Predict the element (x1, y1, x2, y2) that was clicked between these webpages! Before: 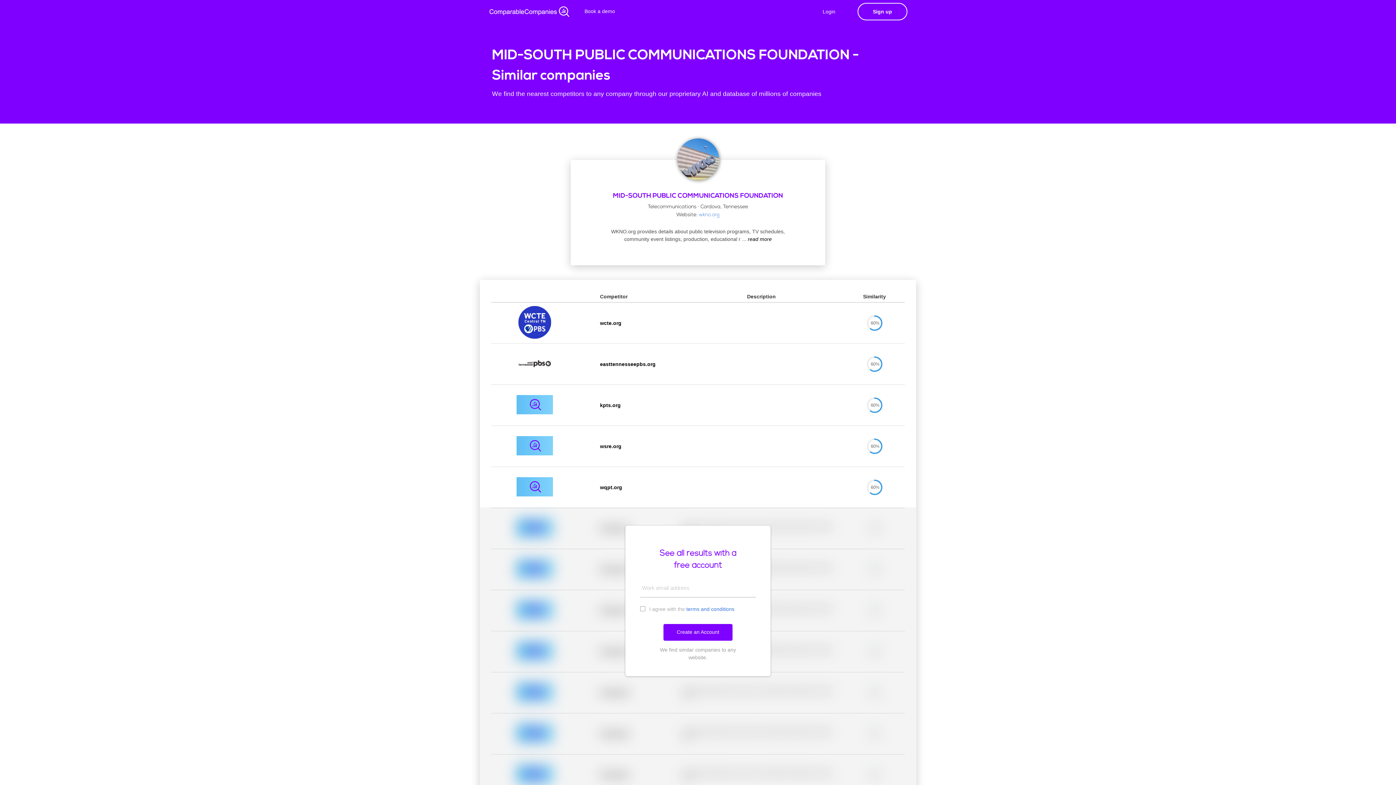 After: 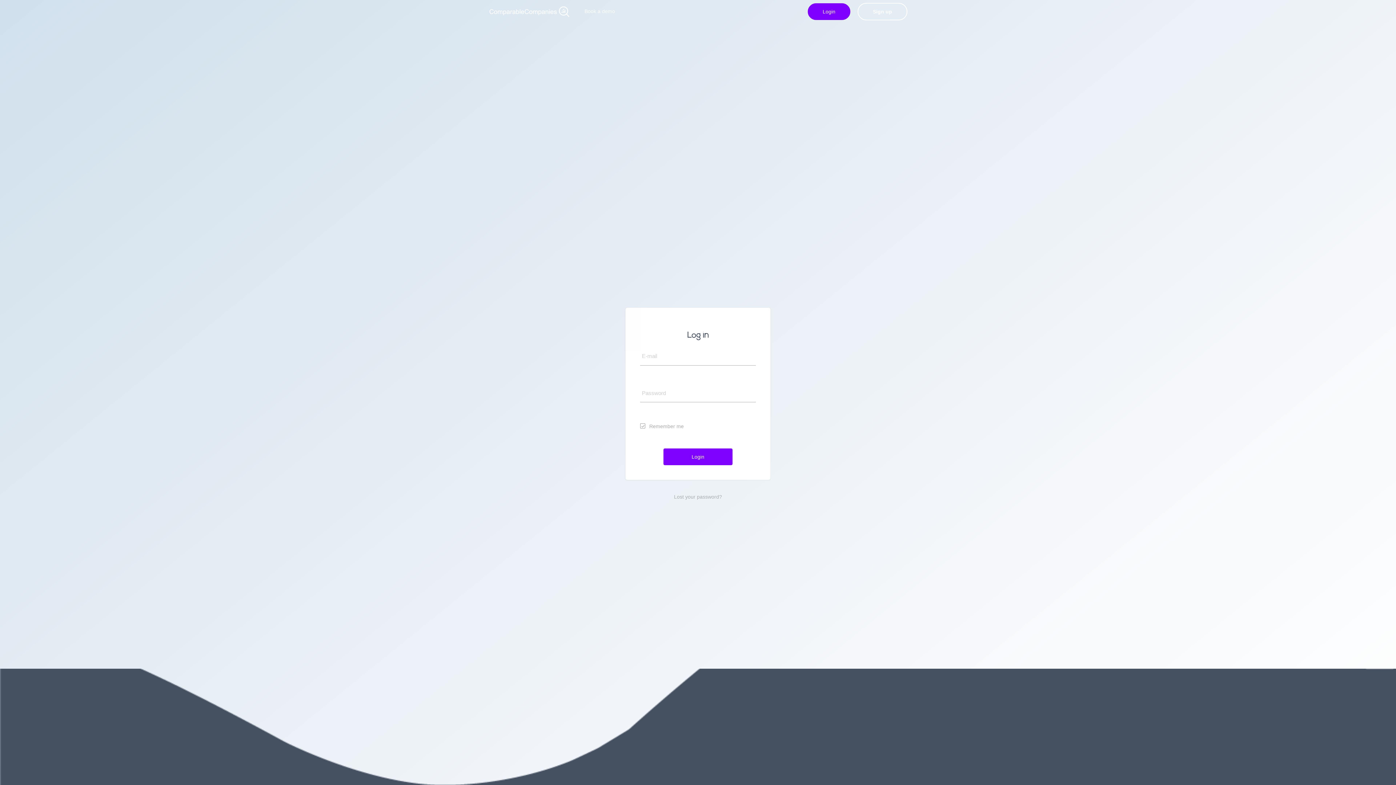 Action: bbox: (808, 3, 850, 20) label: Login